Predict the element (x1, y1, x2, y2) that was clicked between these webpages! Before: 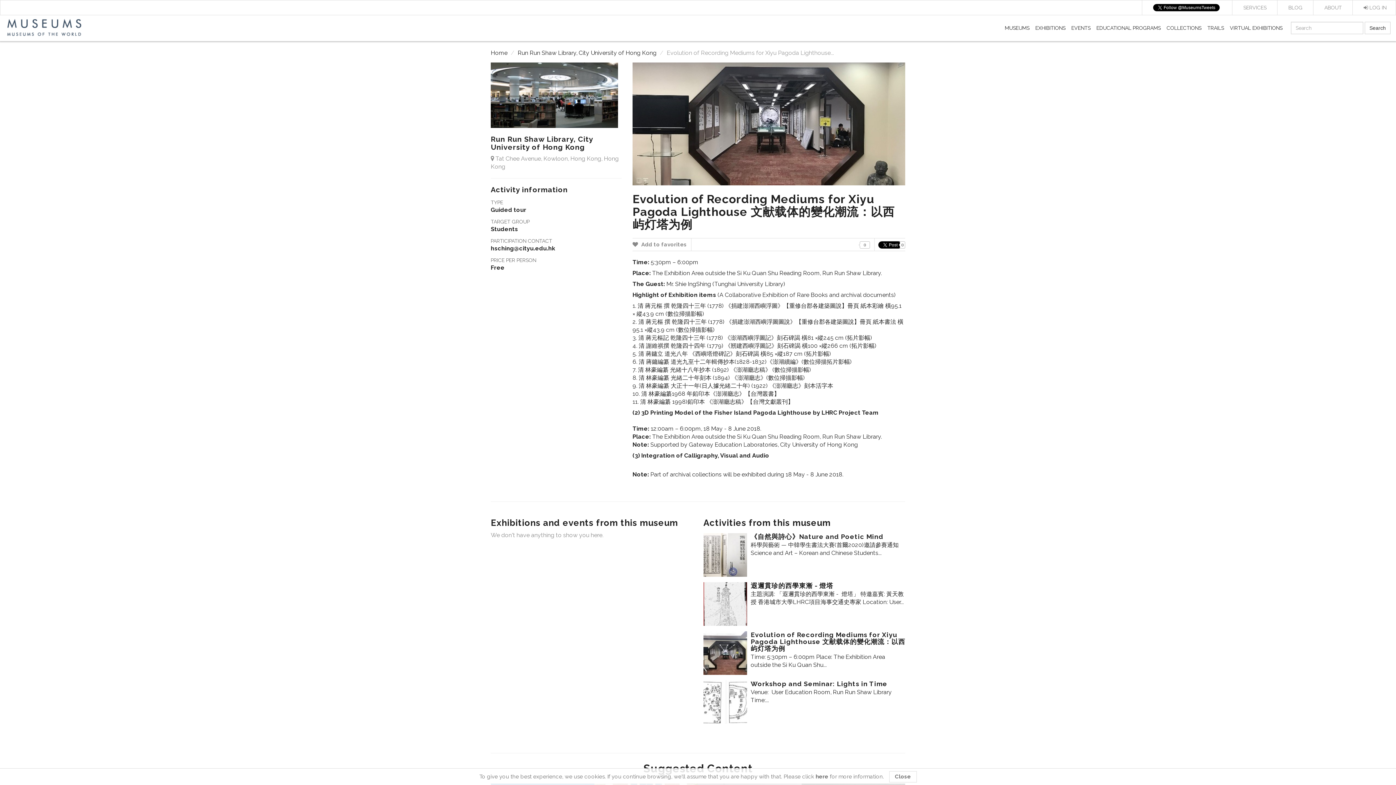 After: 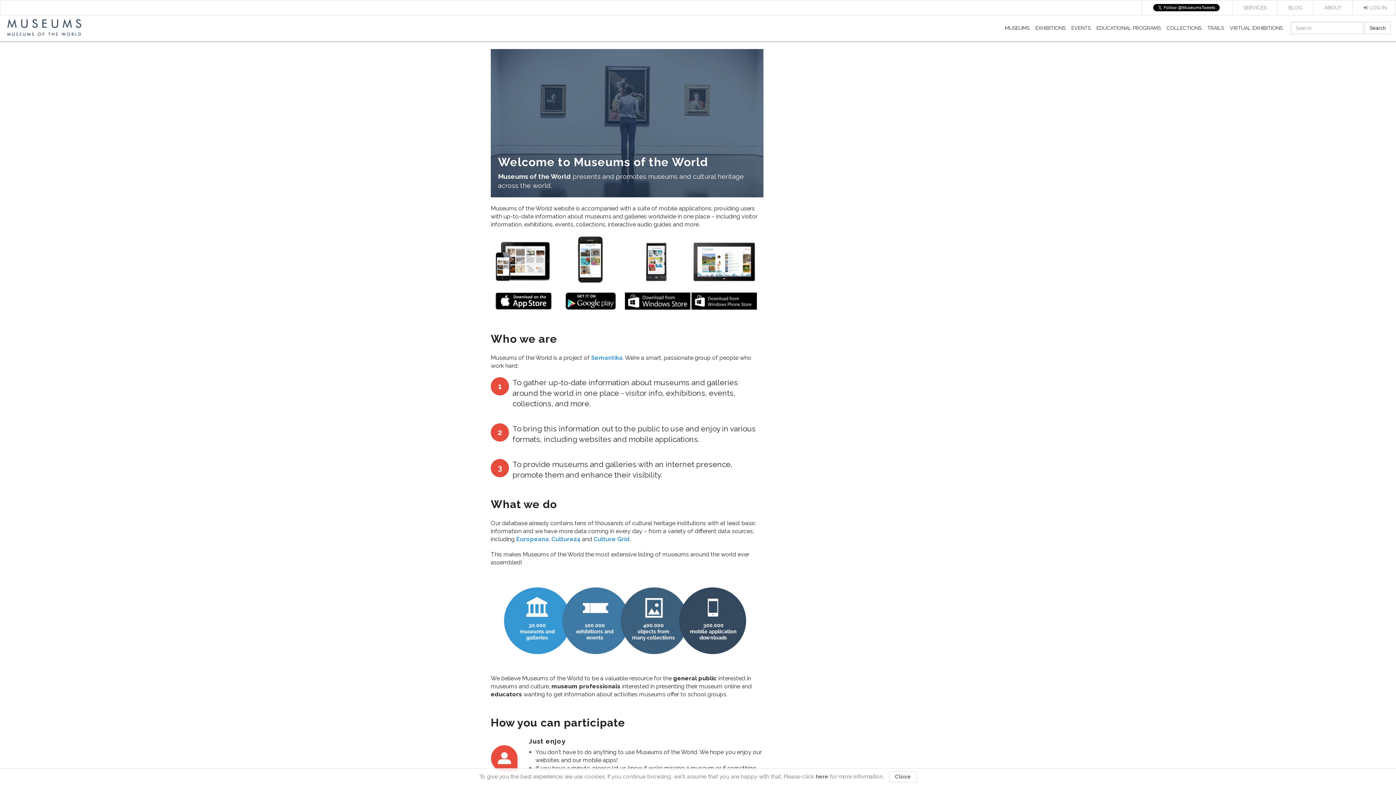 Action: bbox: (1313, 0, 1353, 14) label: ABOUT